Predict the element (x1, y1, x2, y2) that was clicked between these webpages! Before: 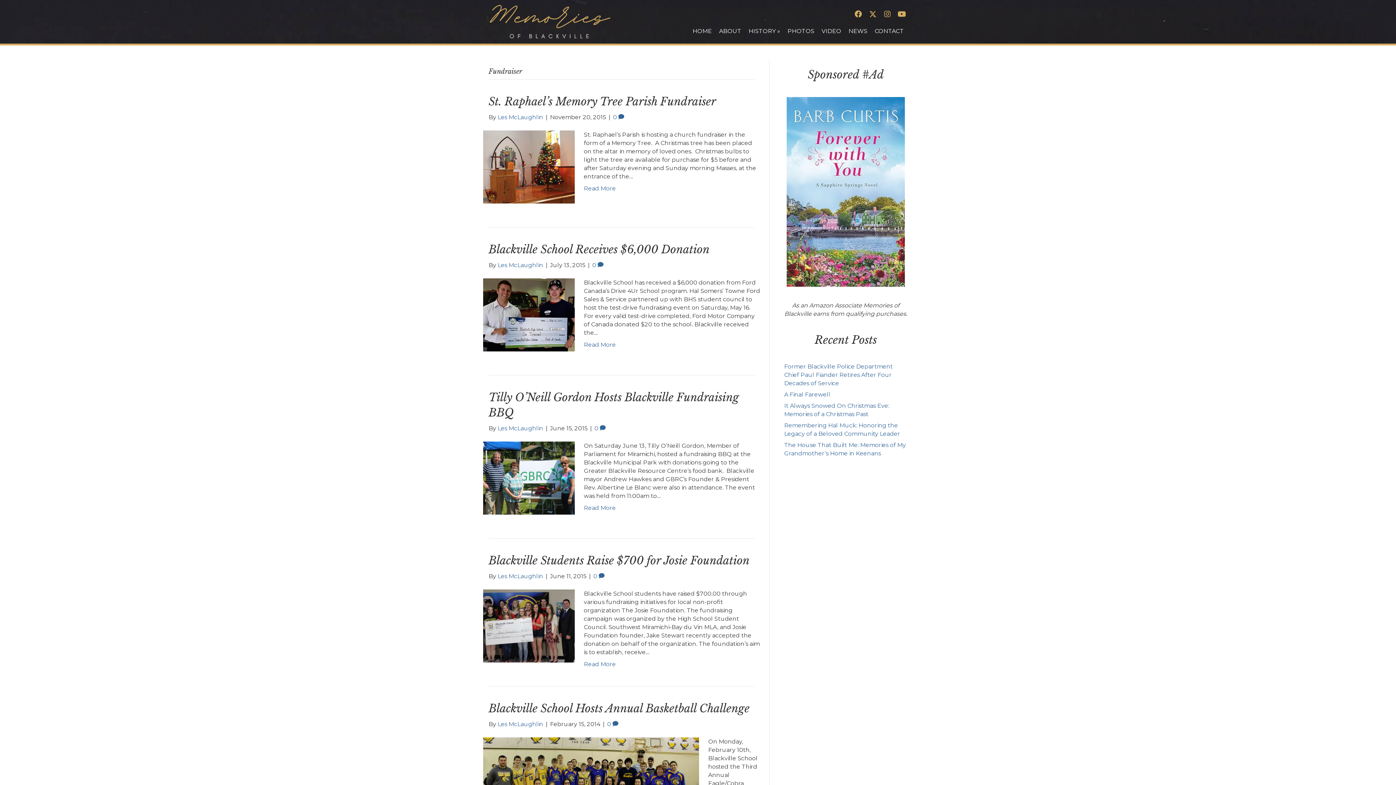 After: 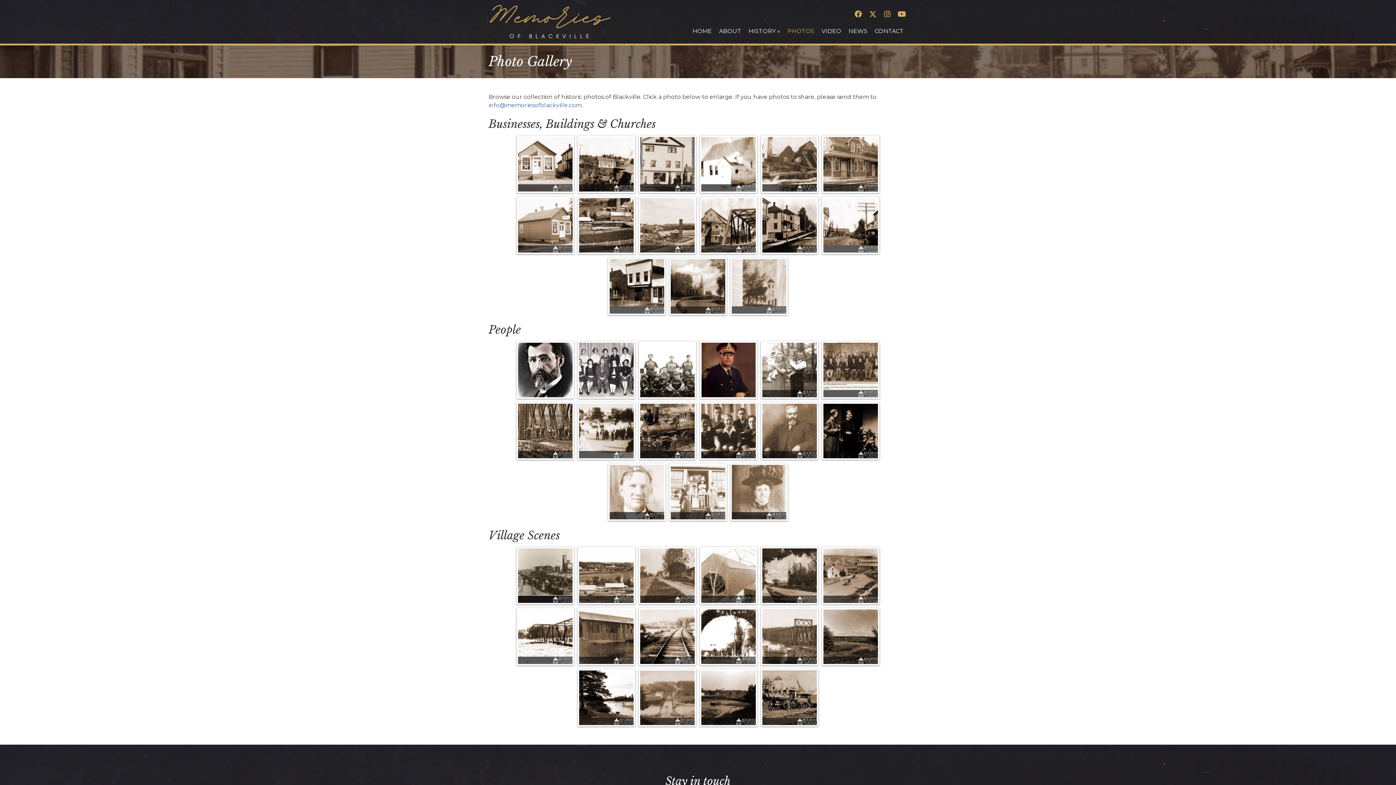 Action: bbox: (784, 23, 818, 38) label: PHOTOS